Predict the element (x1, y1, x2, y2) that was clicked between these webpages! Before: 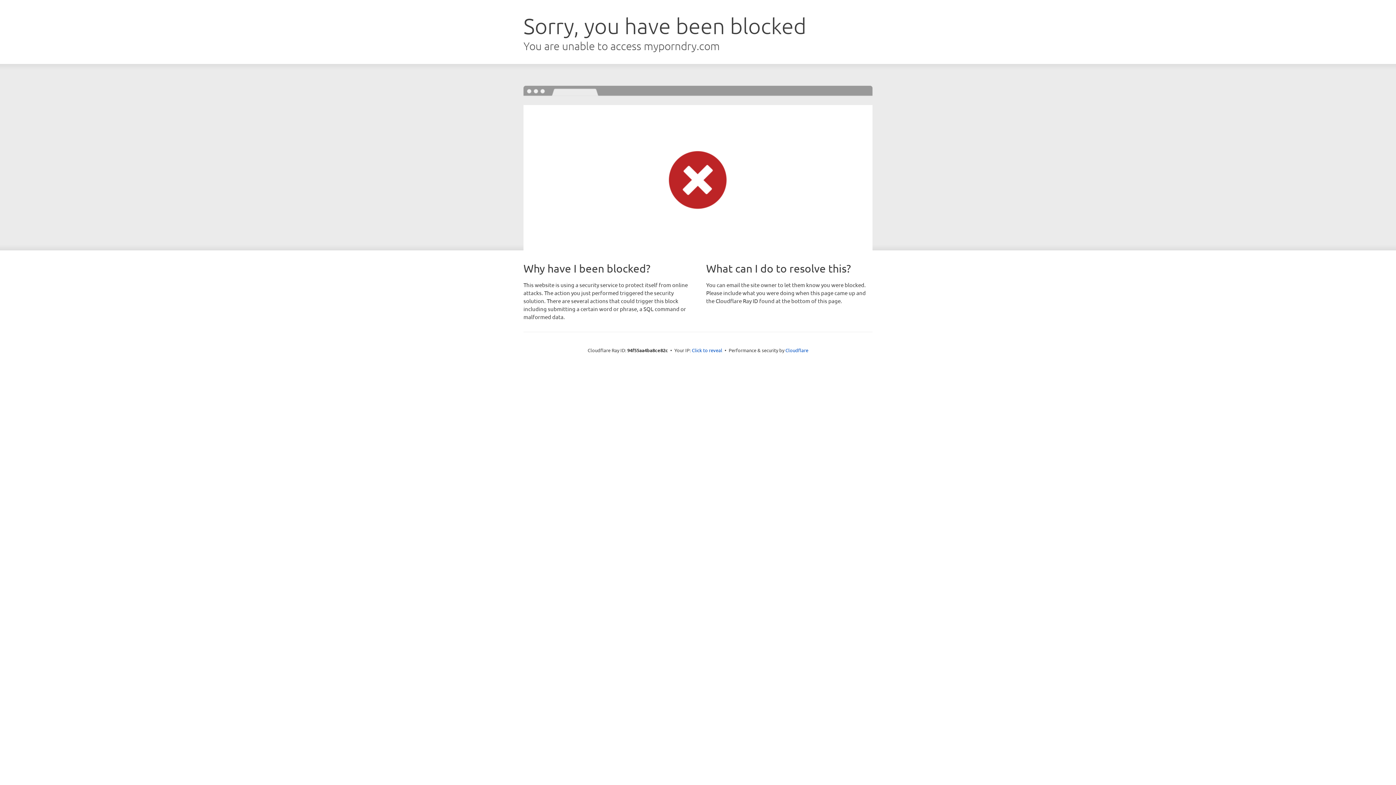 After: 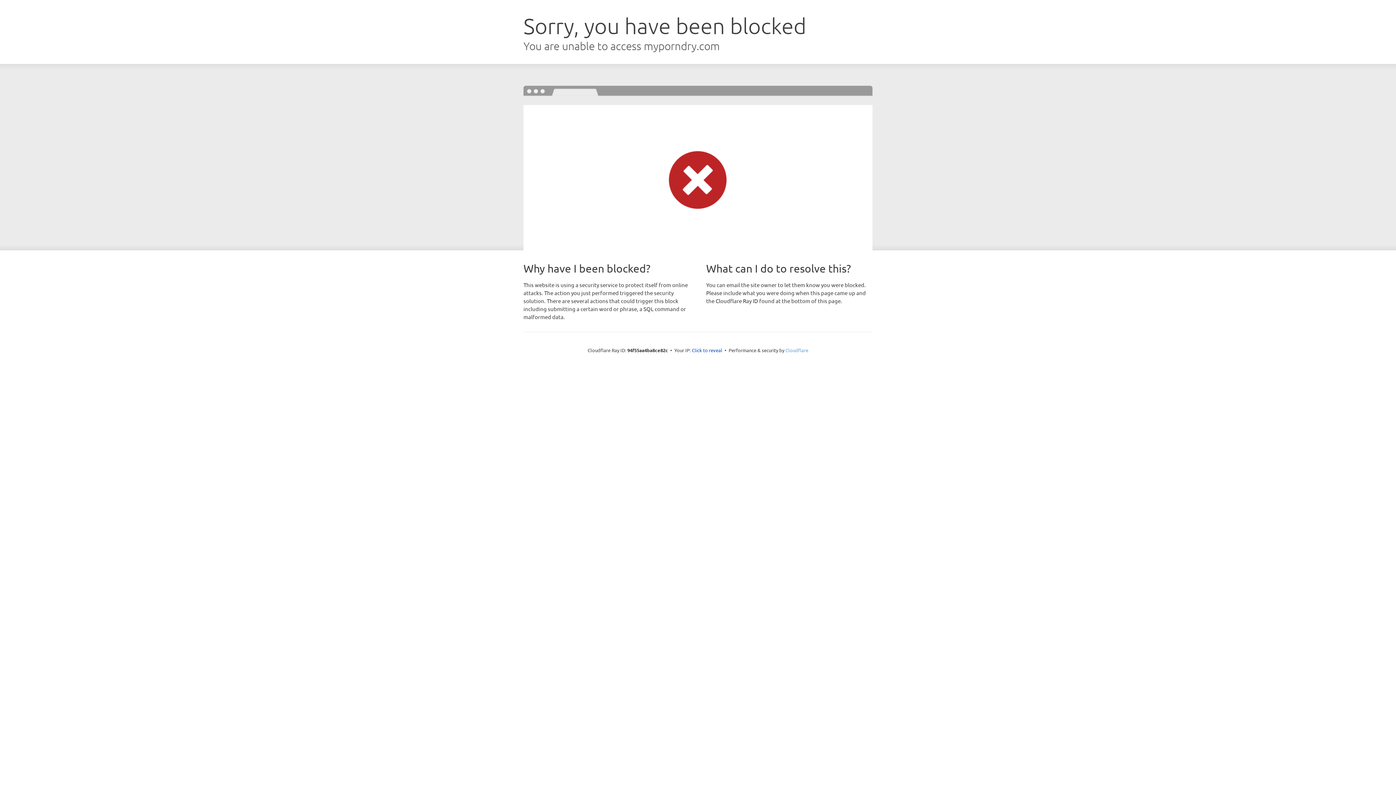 Action: bbox: (785, 347, 808, 353) label: Cloudflare